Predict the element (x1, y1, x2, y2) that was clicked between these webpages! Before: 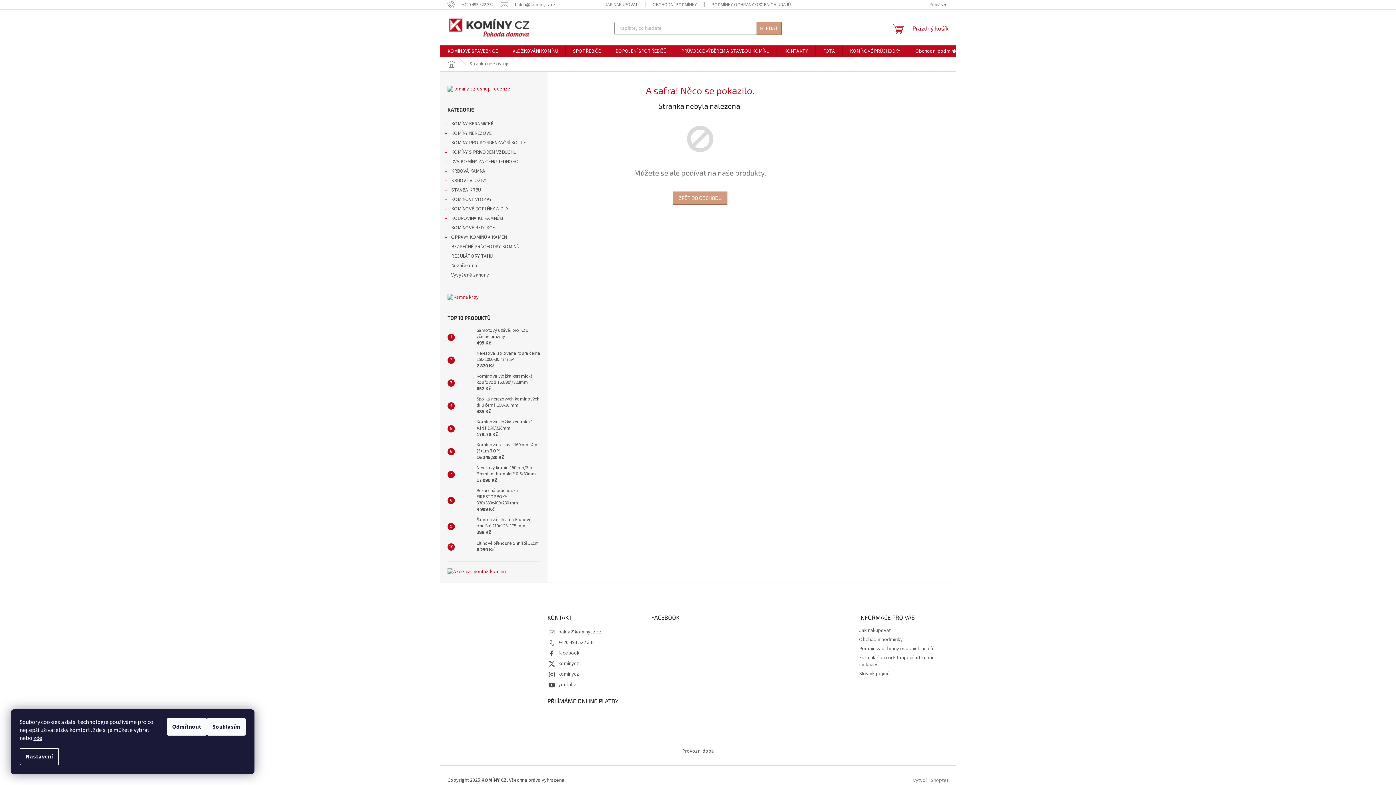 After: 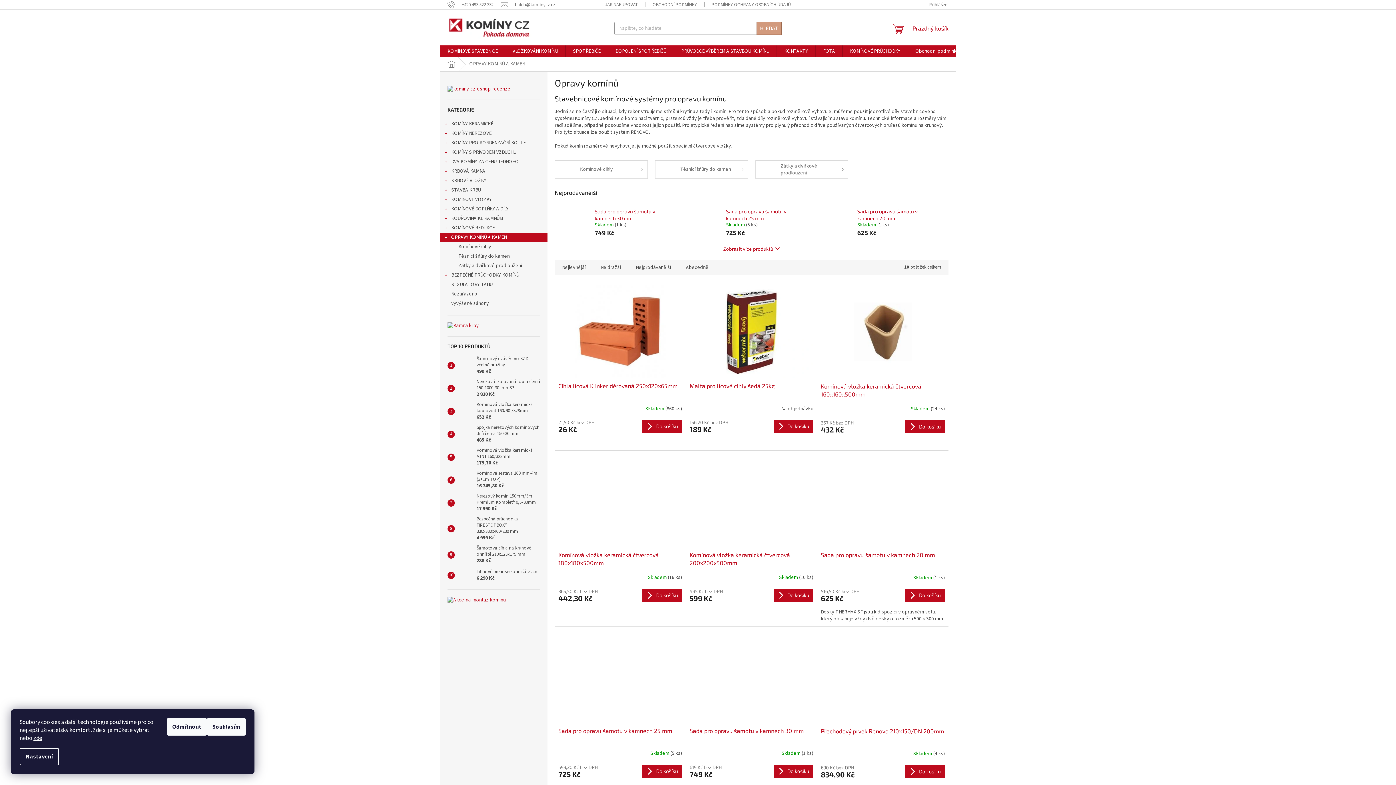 Action: label: OPRAVY KOMÍNŮ A KAMEN
  bbox: (440, 232, 547, 242)